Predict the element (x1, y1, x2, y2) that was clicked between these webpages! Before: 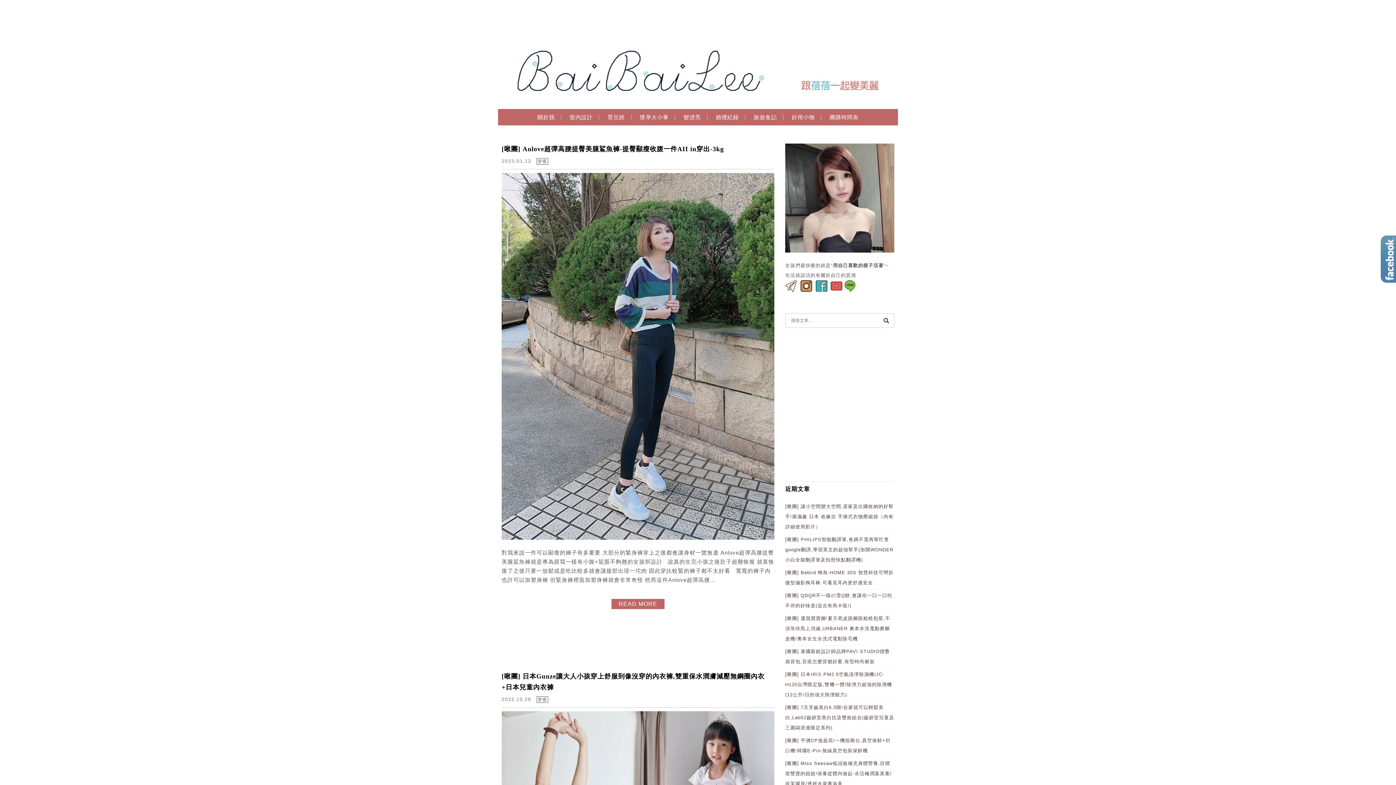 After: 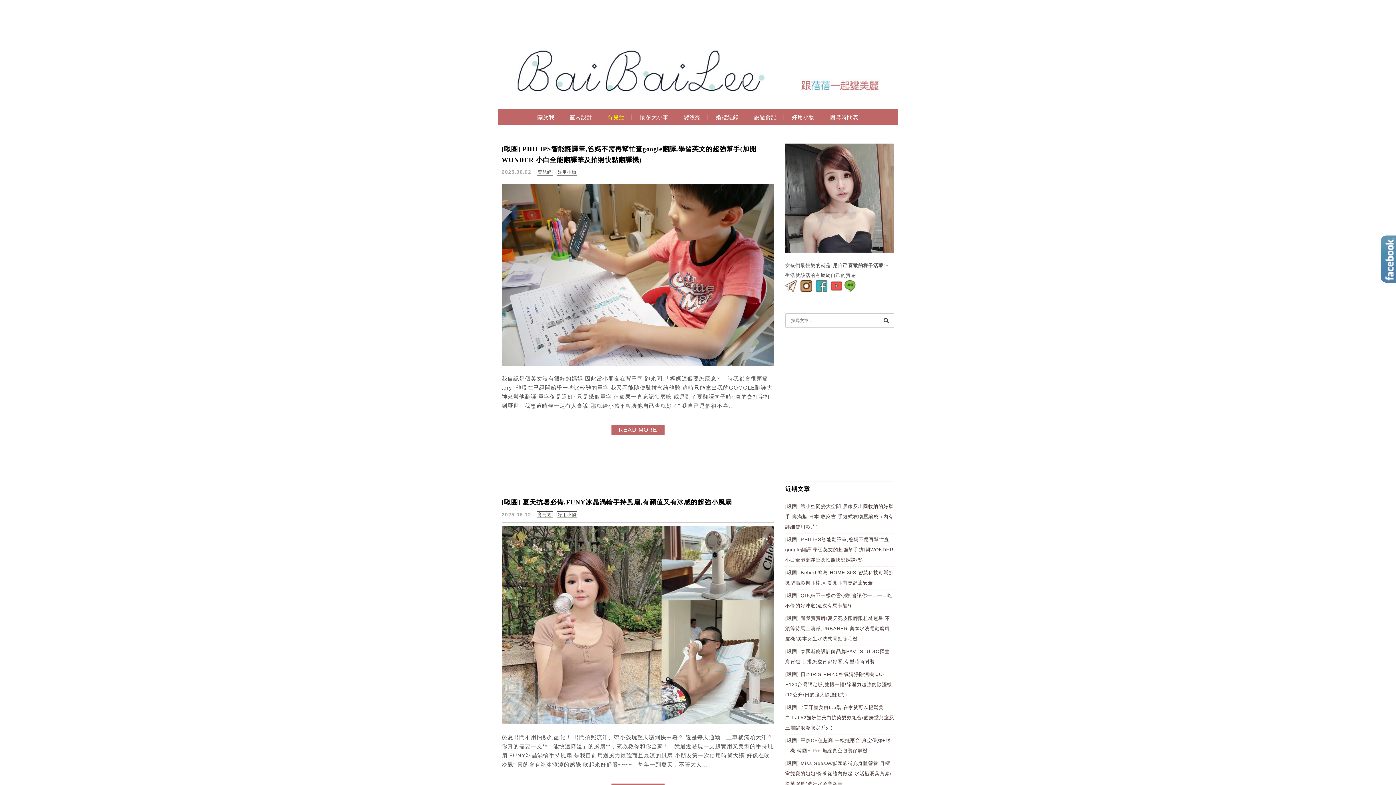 Action: label: 育兒經 bbox: (602, 112, 630, 129)